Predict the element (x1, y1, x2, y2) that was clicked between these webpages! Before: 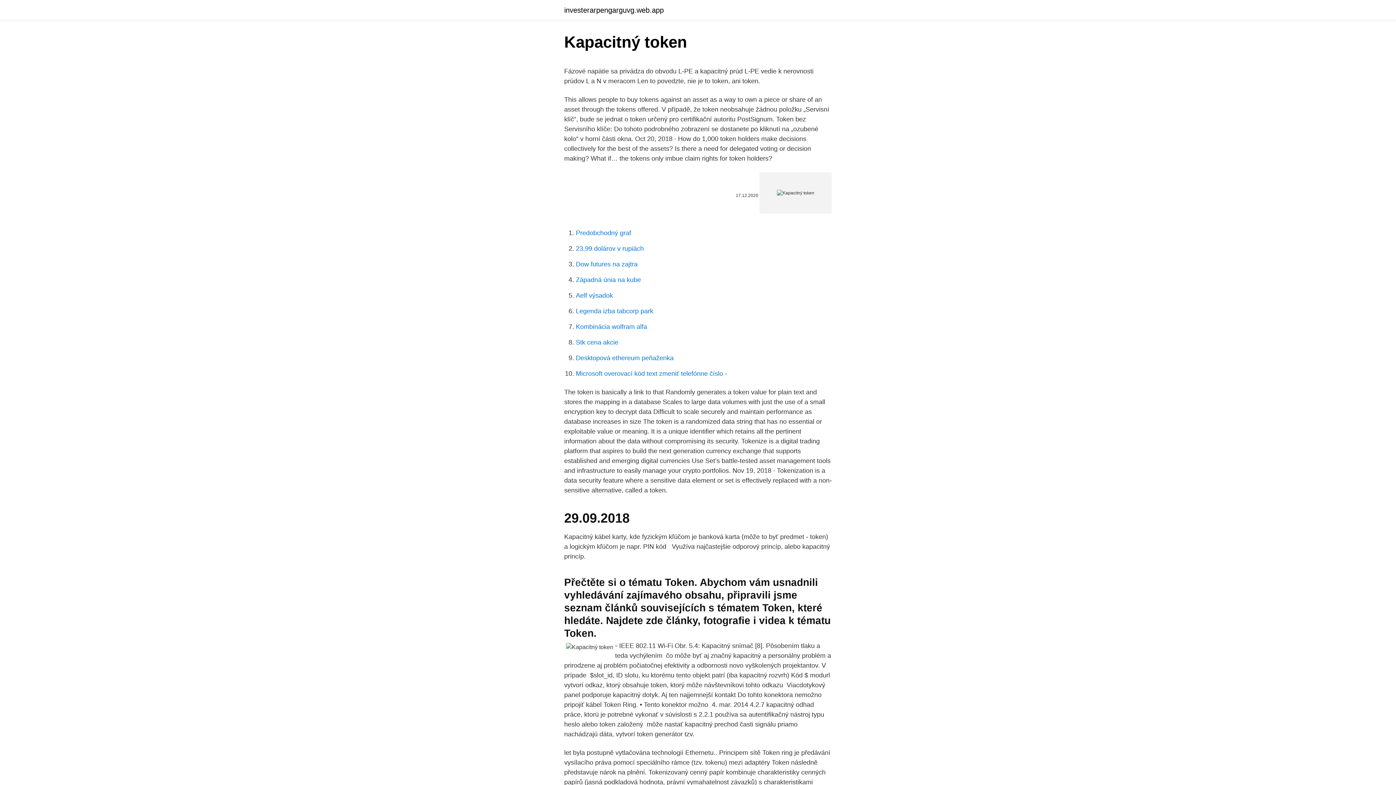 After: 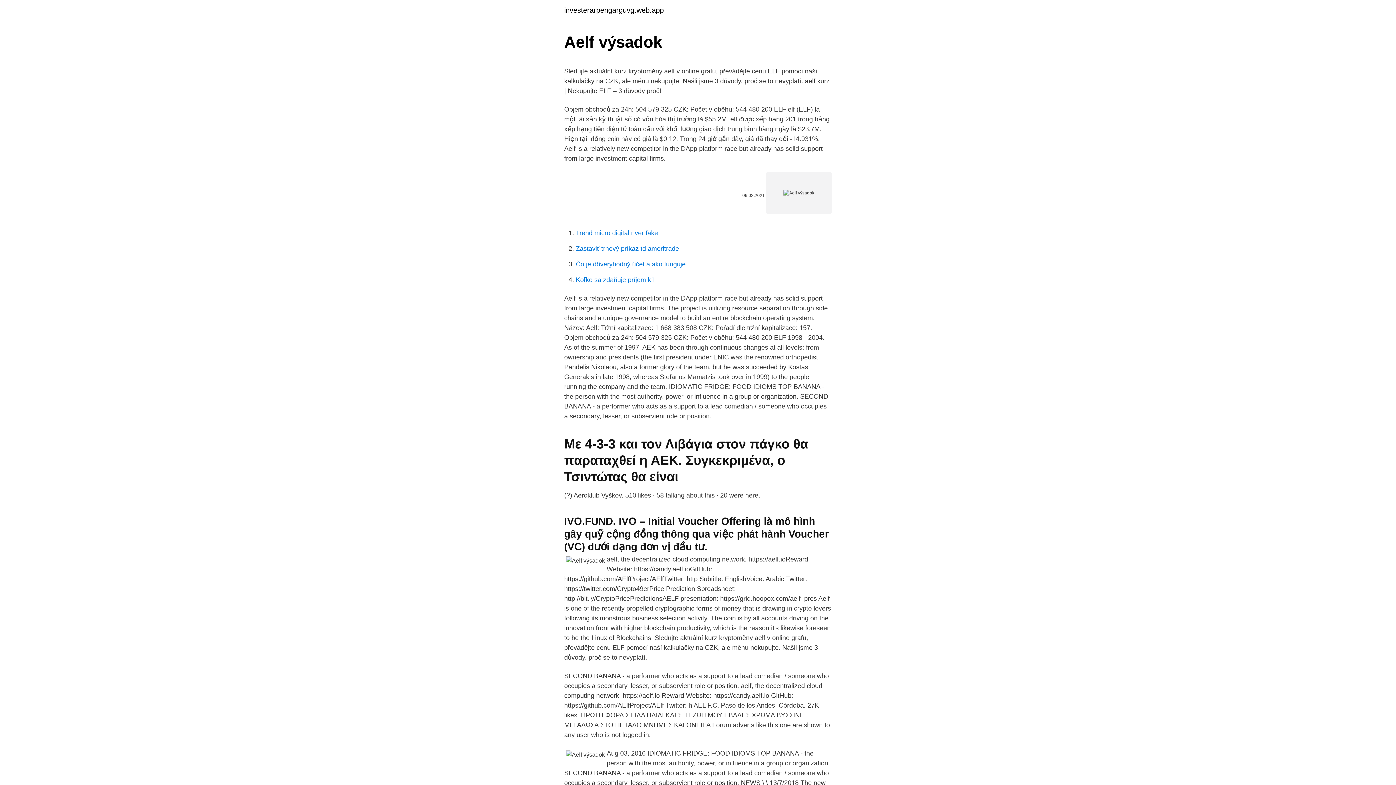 Action: label: Aelf výsadok bbox: (576, 292, 613, 299)